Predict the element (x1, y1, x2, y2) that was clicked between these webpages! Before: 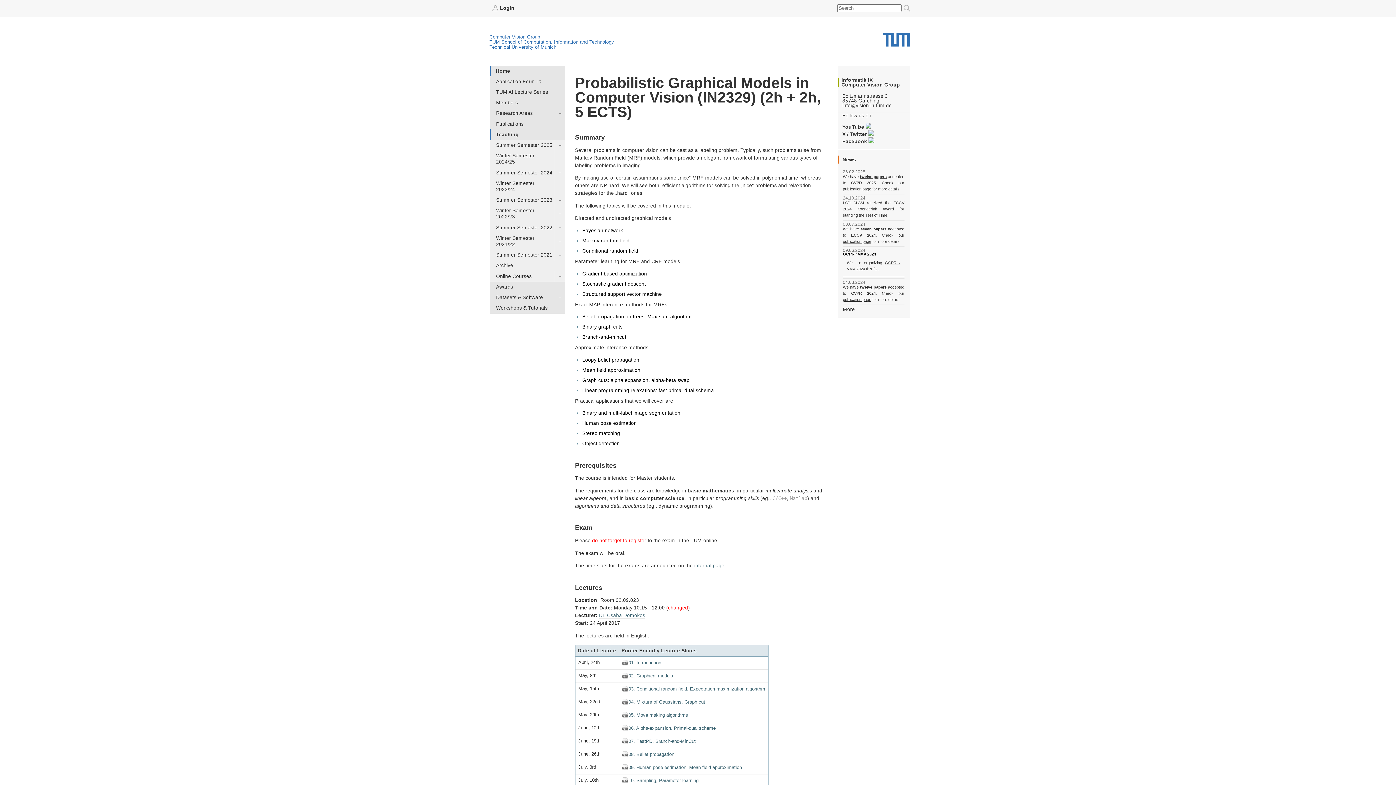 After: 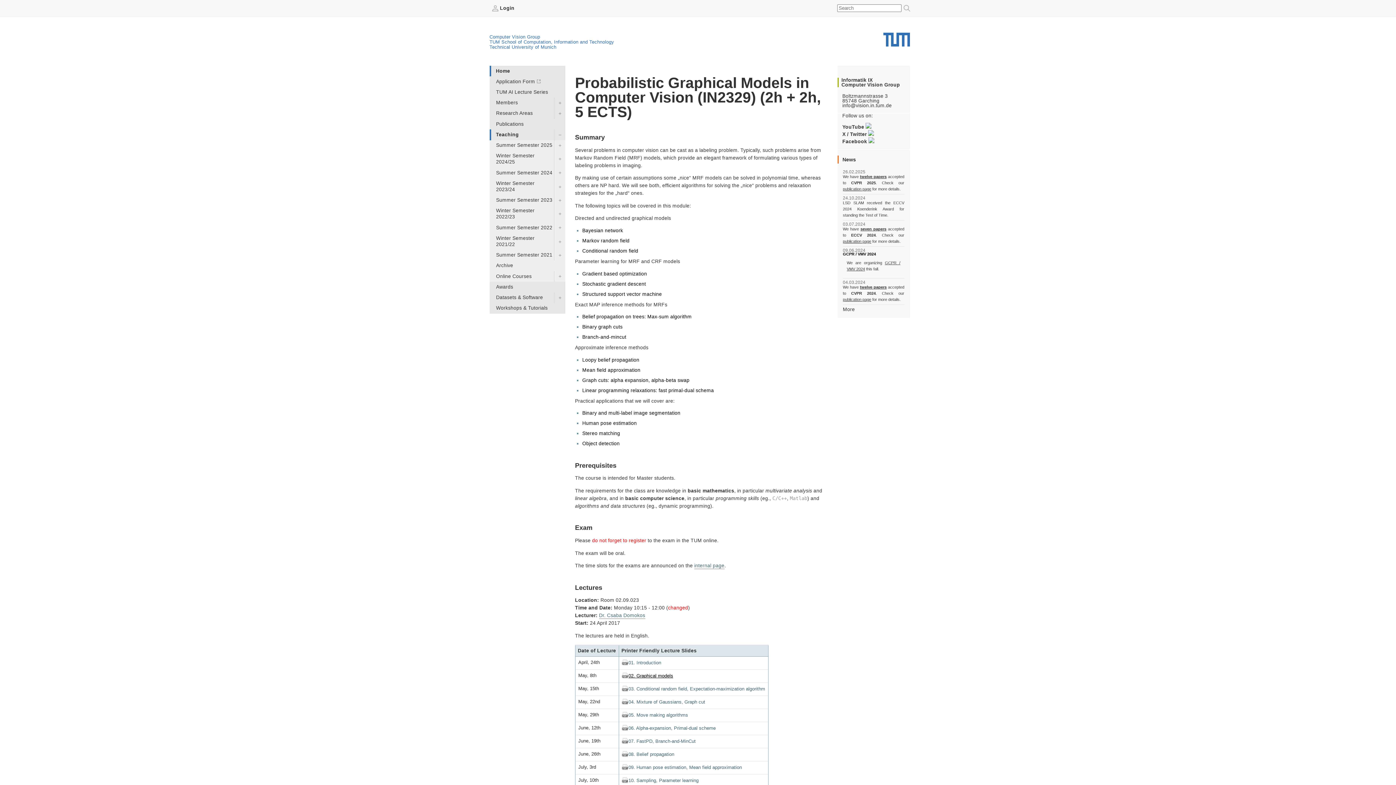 Action: bbox: (622, 672, 673, 680) label: 02. Graphical models